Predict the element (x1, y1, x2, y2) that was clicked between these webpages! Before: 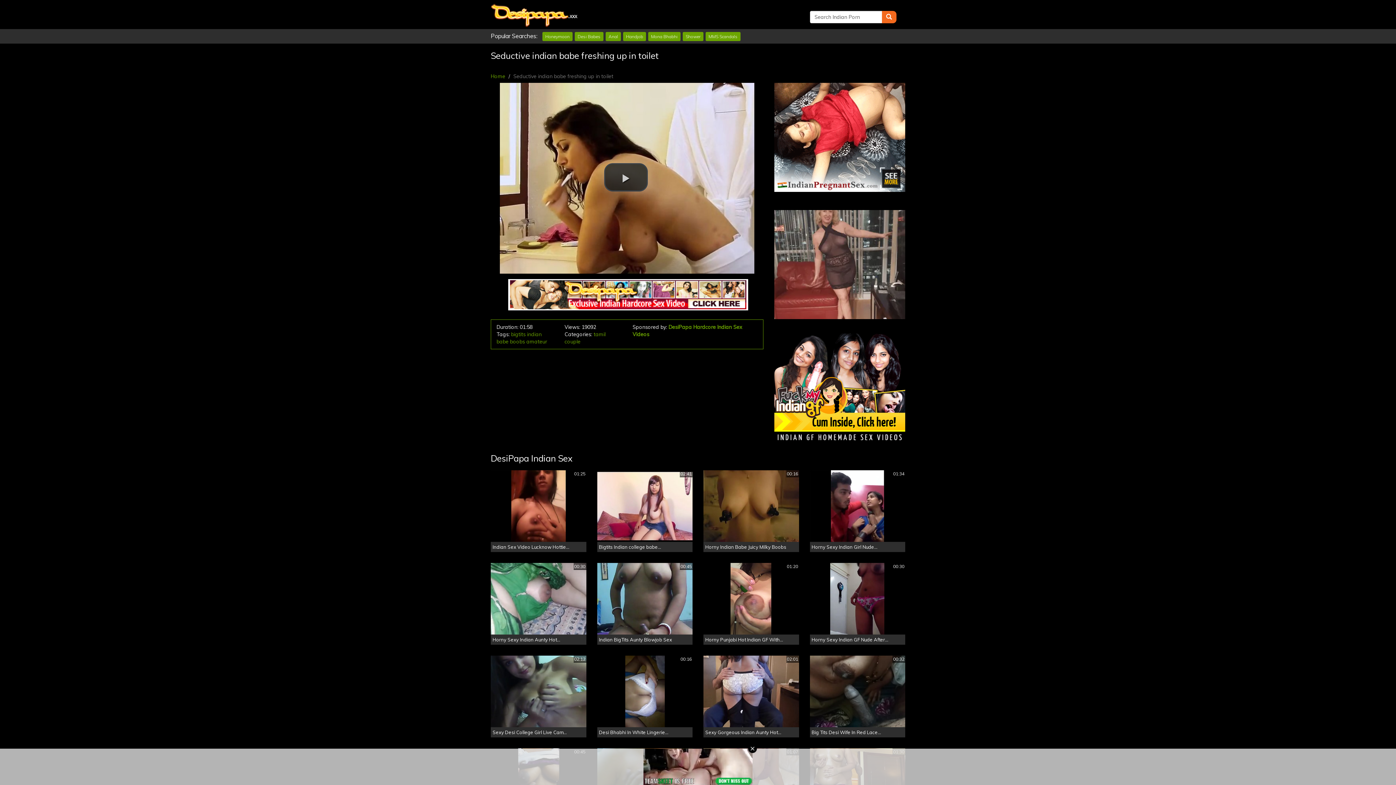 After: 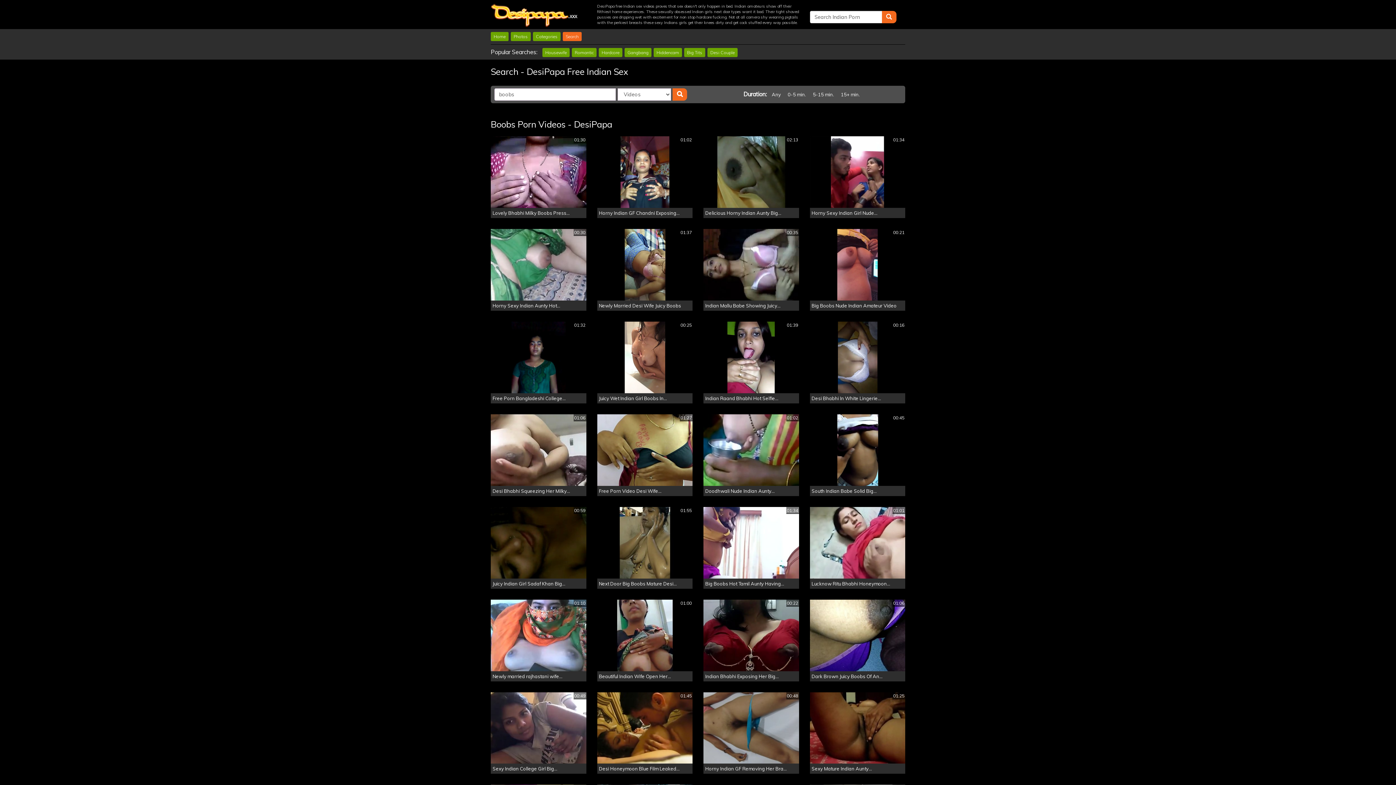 Action: label: boobs bbox: (510, 338, 525, 345)